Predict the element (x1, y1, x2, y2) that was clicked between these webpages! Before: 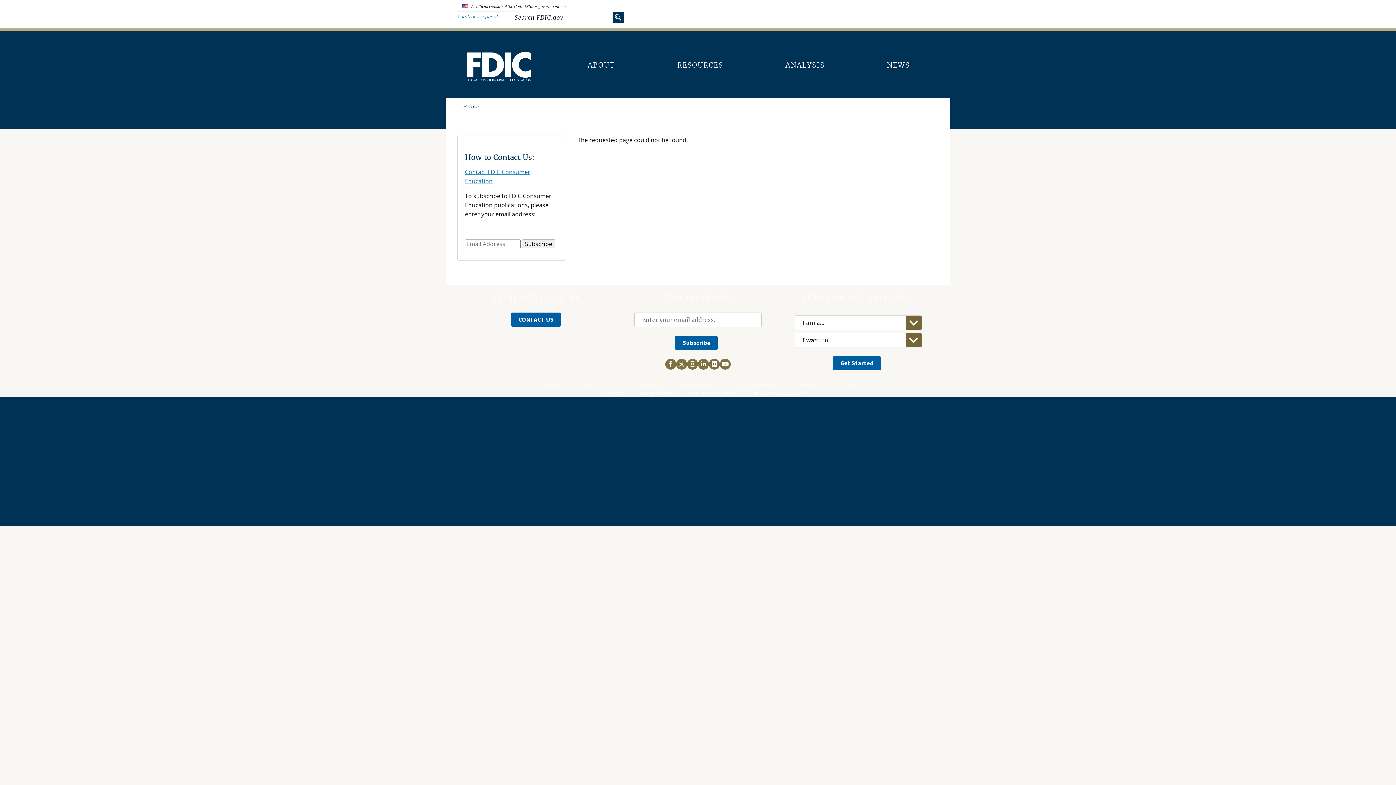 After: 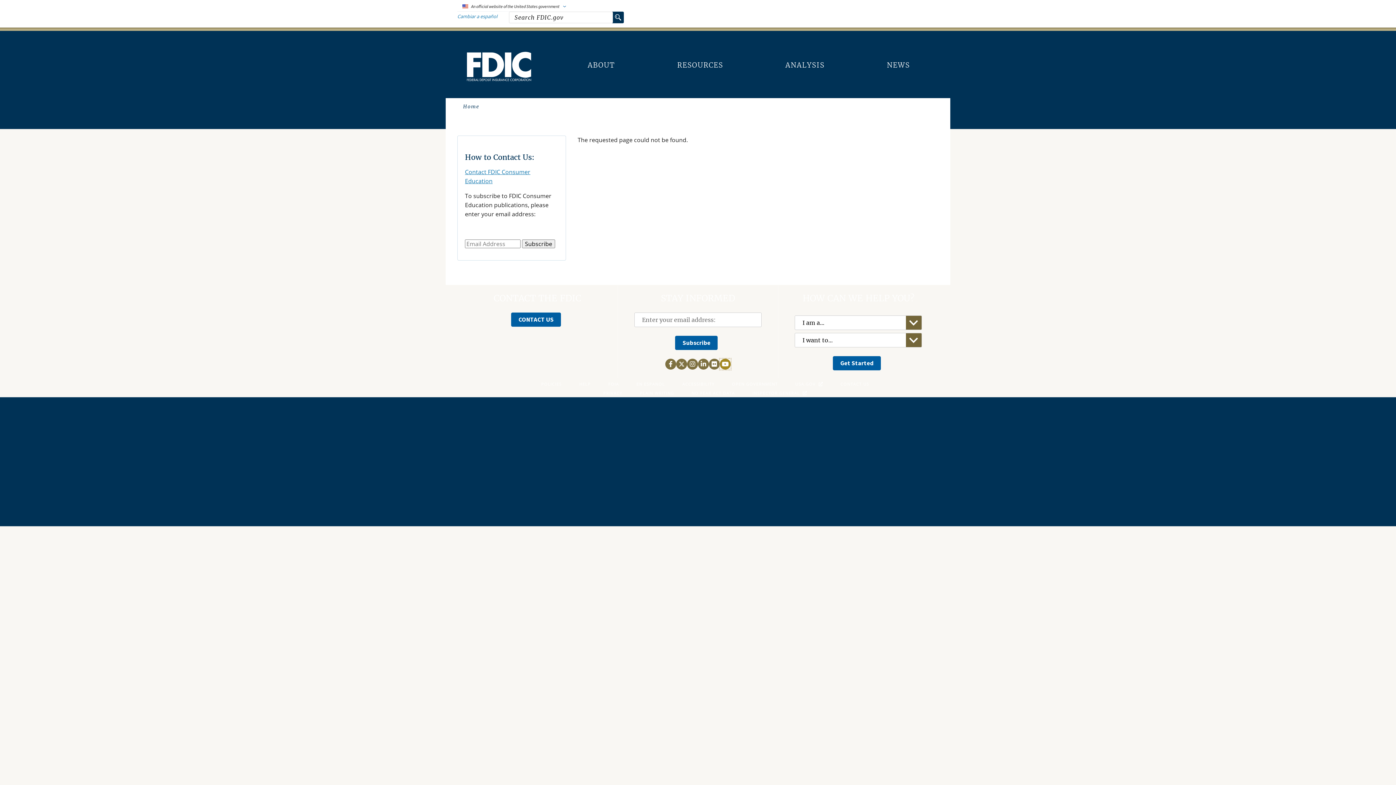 Action: label: Follow the FDIC on YouTube bbox: (719, 358, 730, 369)